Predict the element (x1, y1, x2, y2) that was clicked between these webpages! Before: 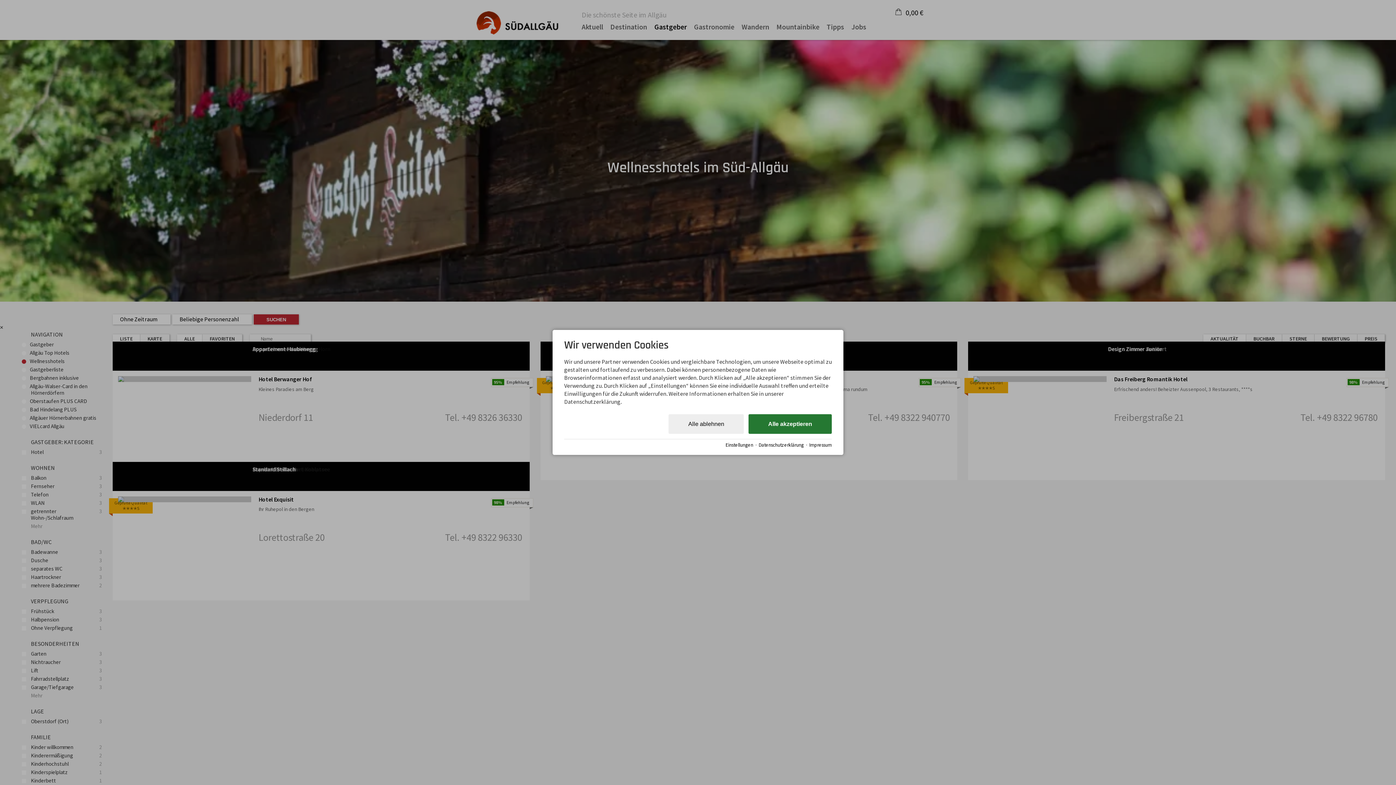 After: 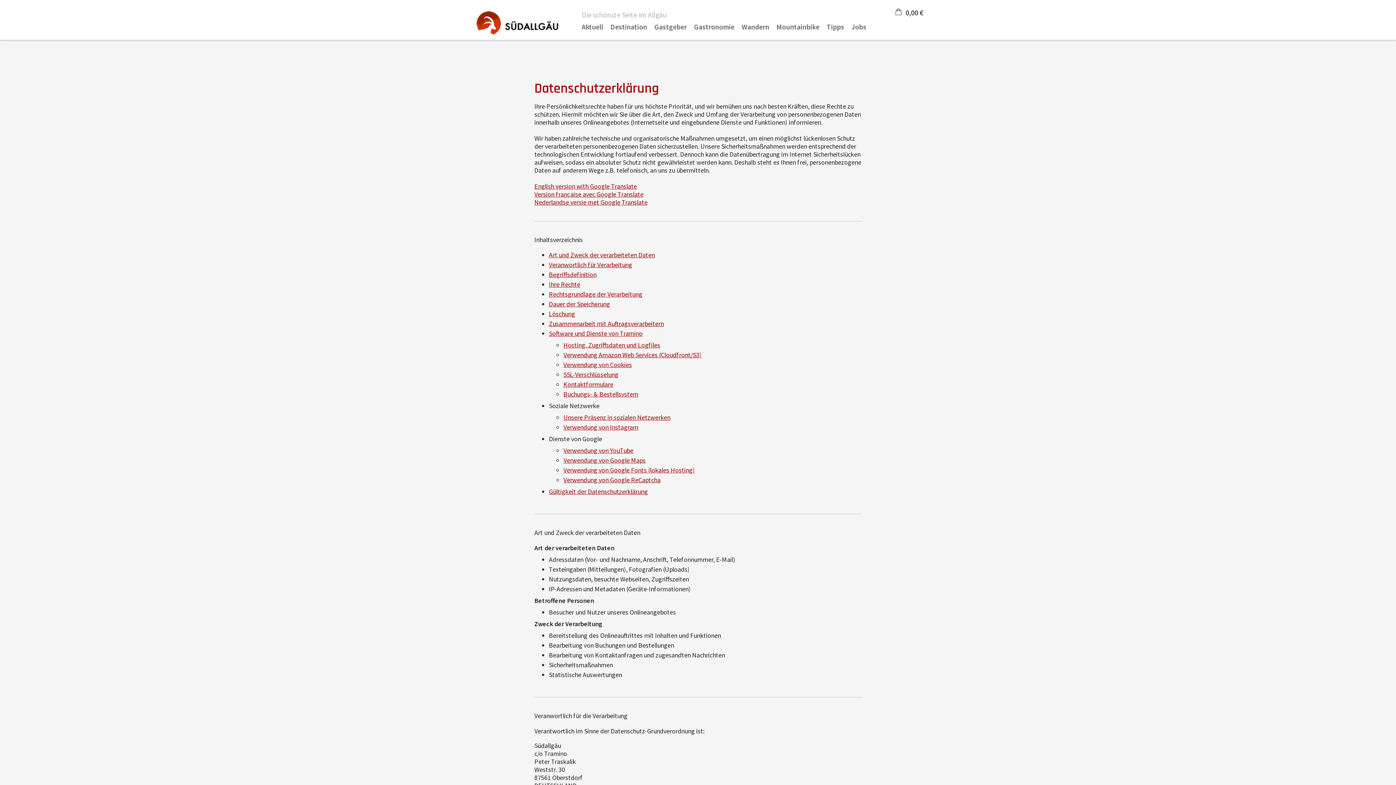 Action: label: Datenschutzerklärung bbox: (758, 442, 804, 448)